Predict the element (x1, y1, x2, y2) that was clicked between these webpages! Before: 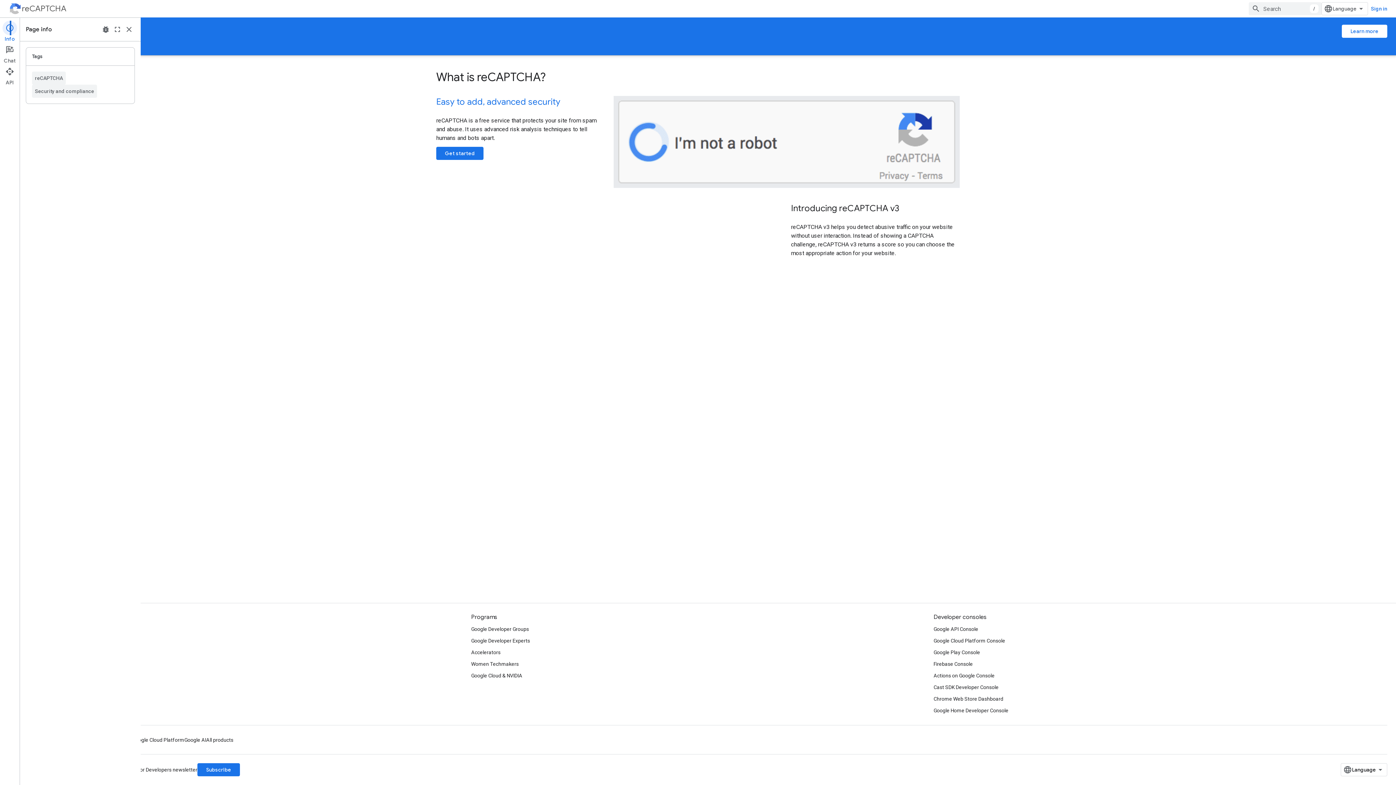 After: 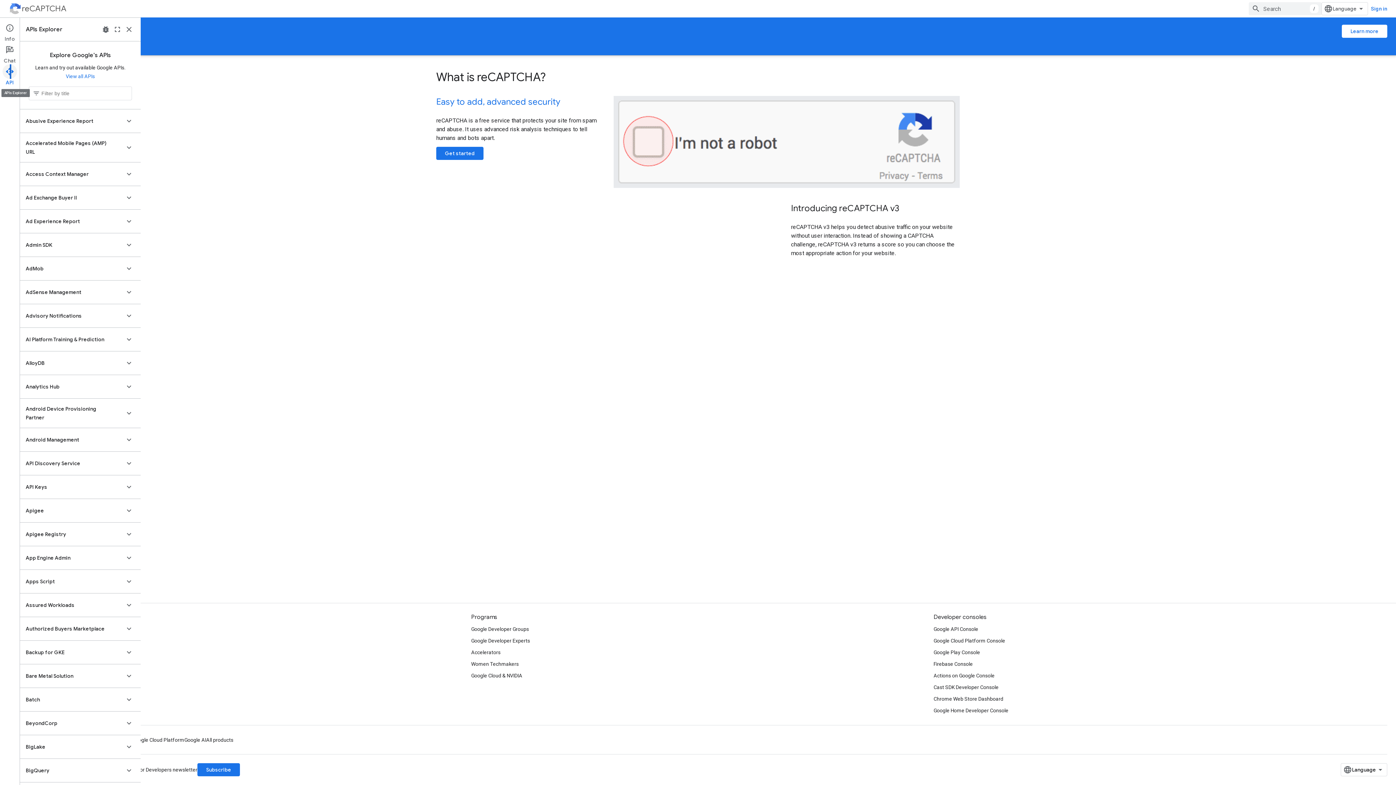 Action: label: API bbox: (0, 64, 19, 86)